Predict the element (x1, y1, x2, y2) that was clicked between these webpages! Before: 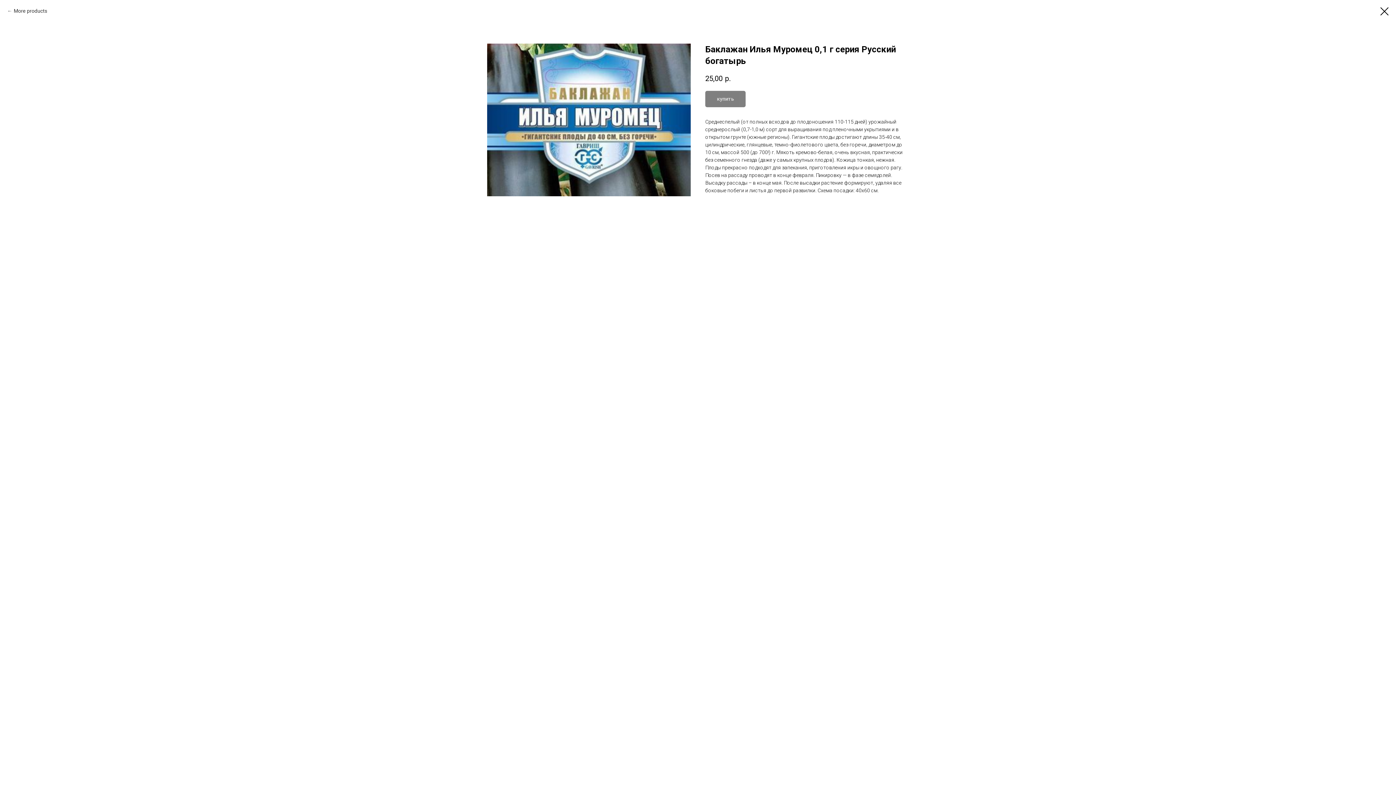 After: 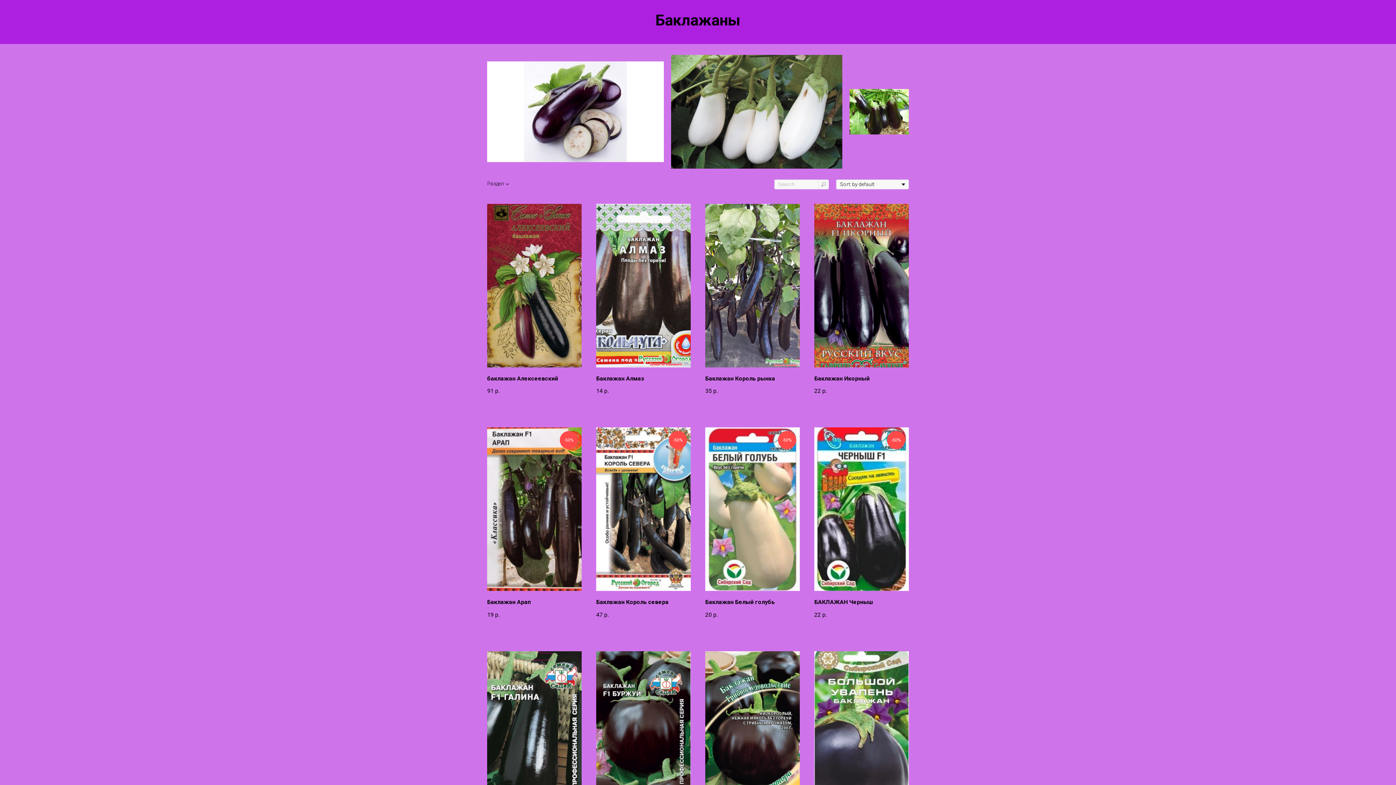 Action: bbox: (1380, 7, 1389, 15)